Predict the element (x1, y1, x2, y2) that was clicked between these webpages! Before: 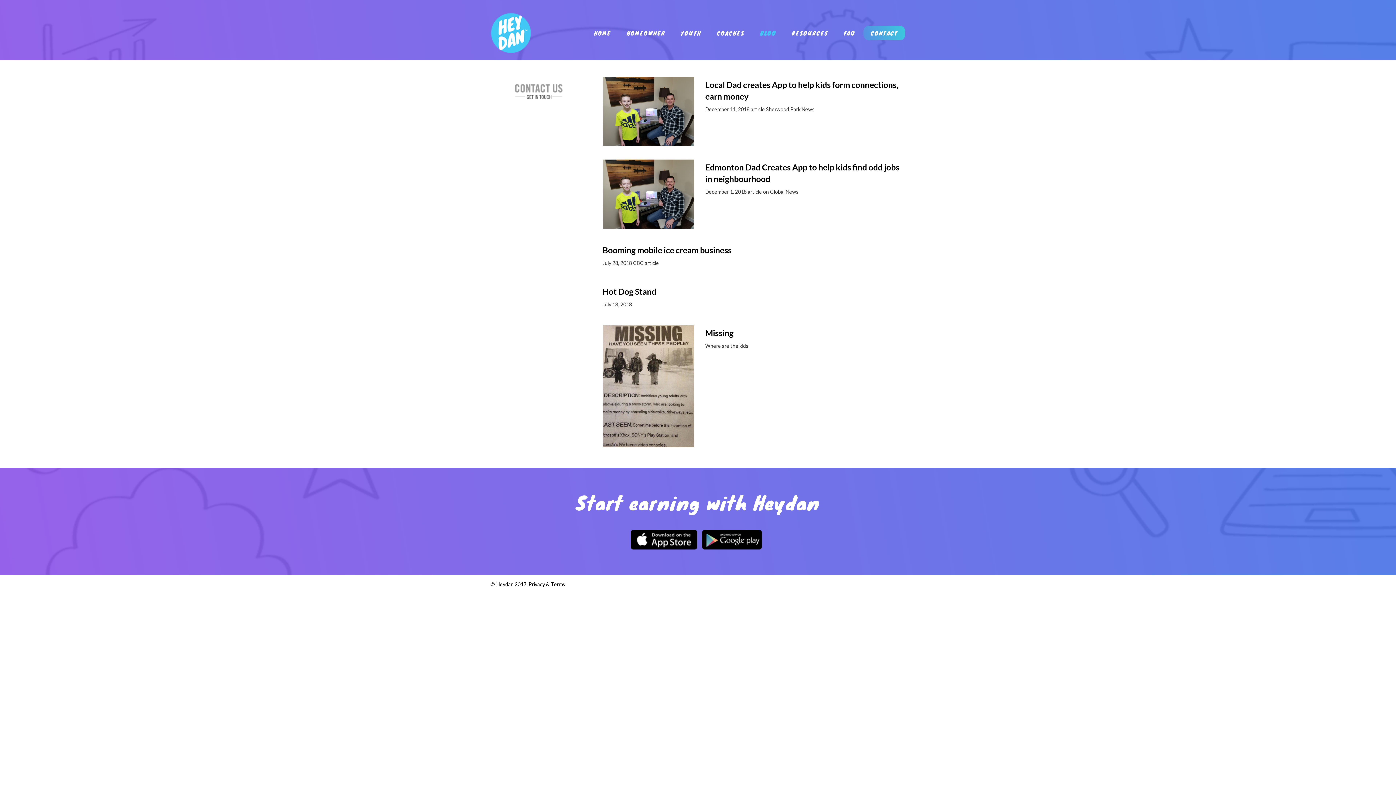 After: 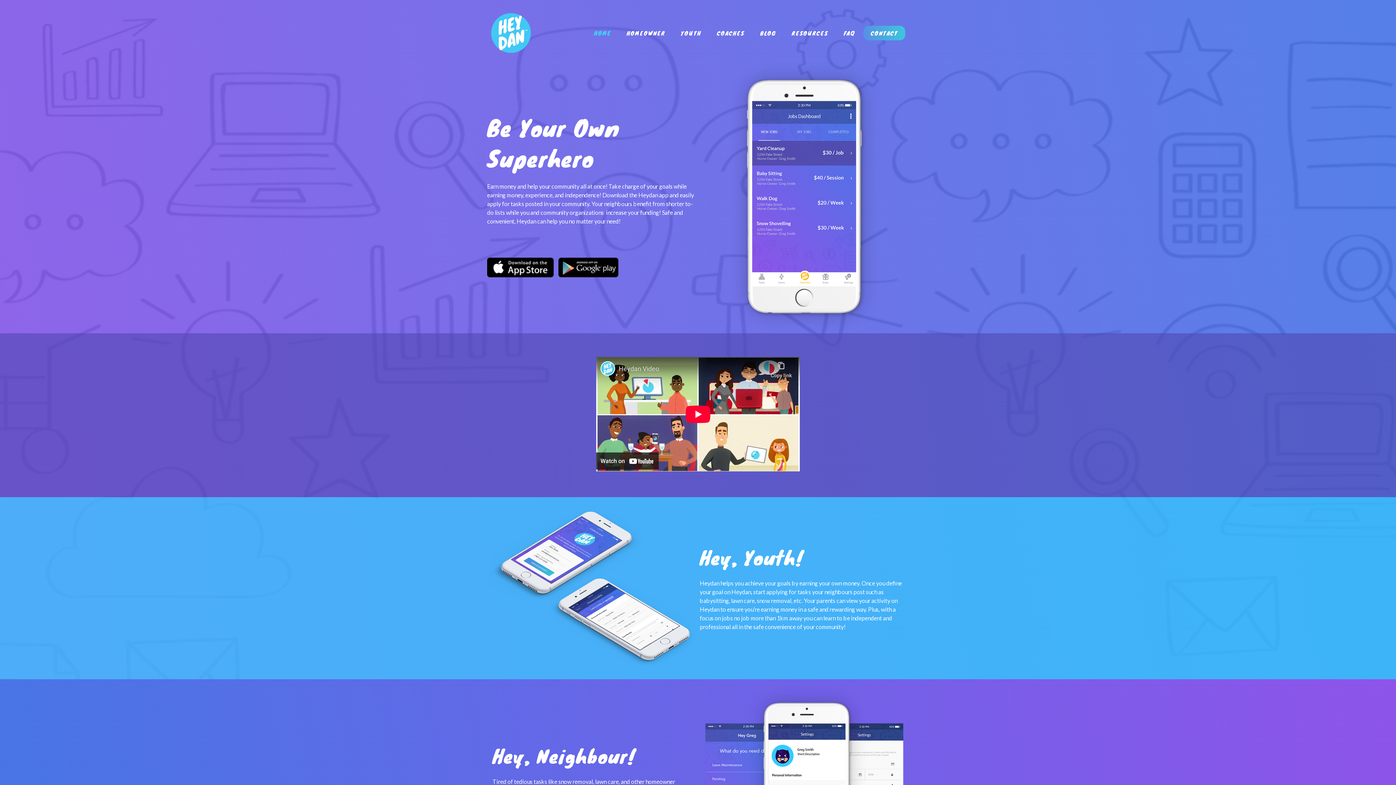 Action: bbox: (586, 25, 618, 40) label: HOME